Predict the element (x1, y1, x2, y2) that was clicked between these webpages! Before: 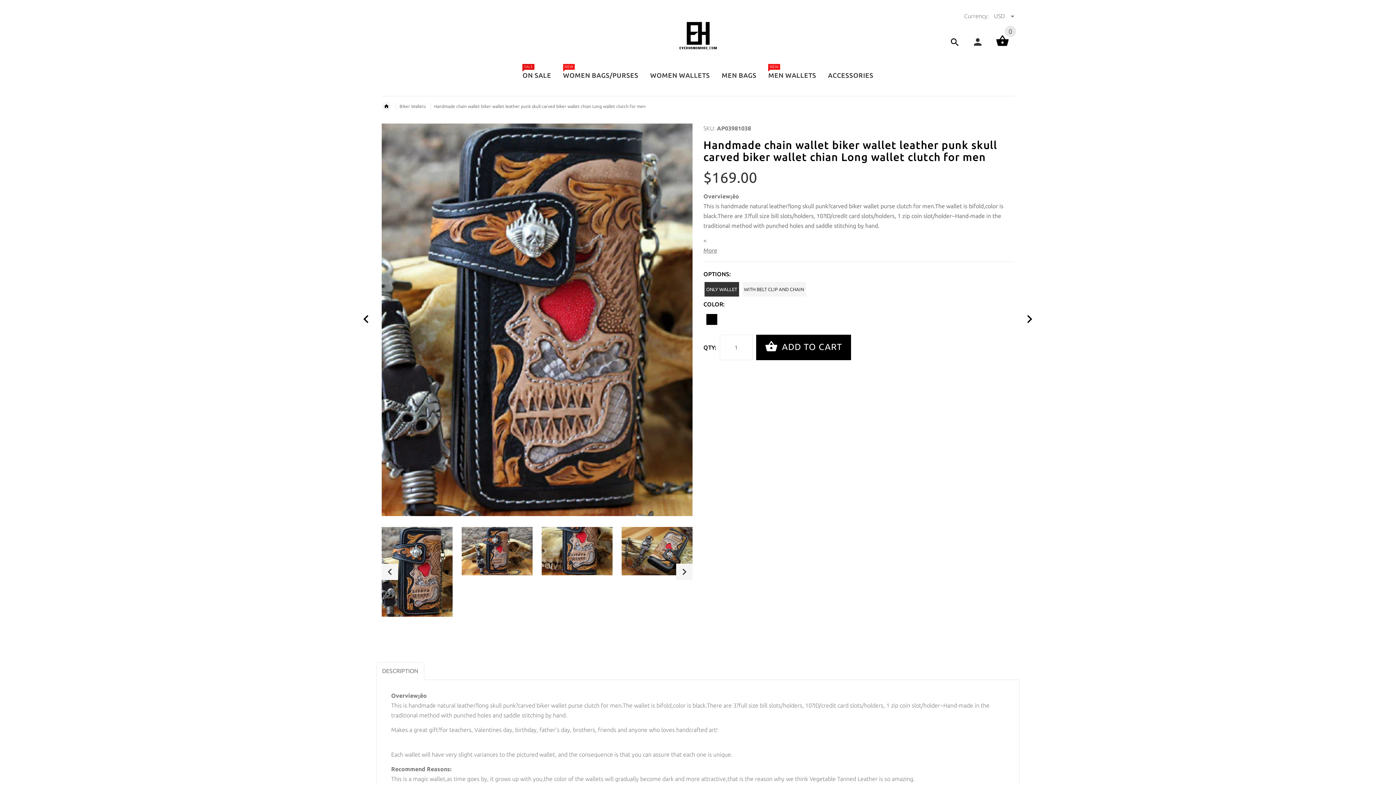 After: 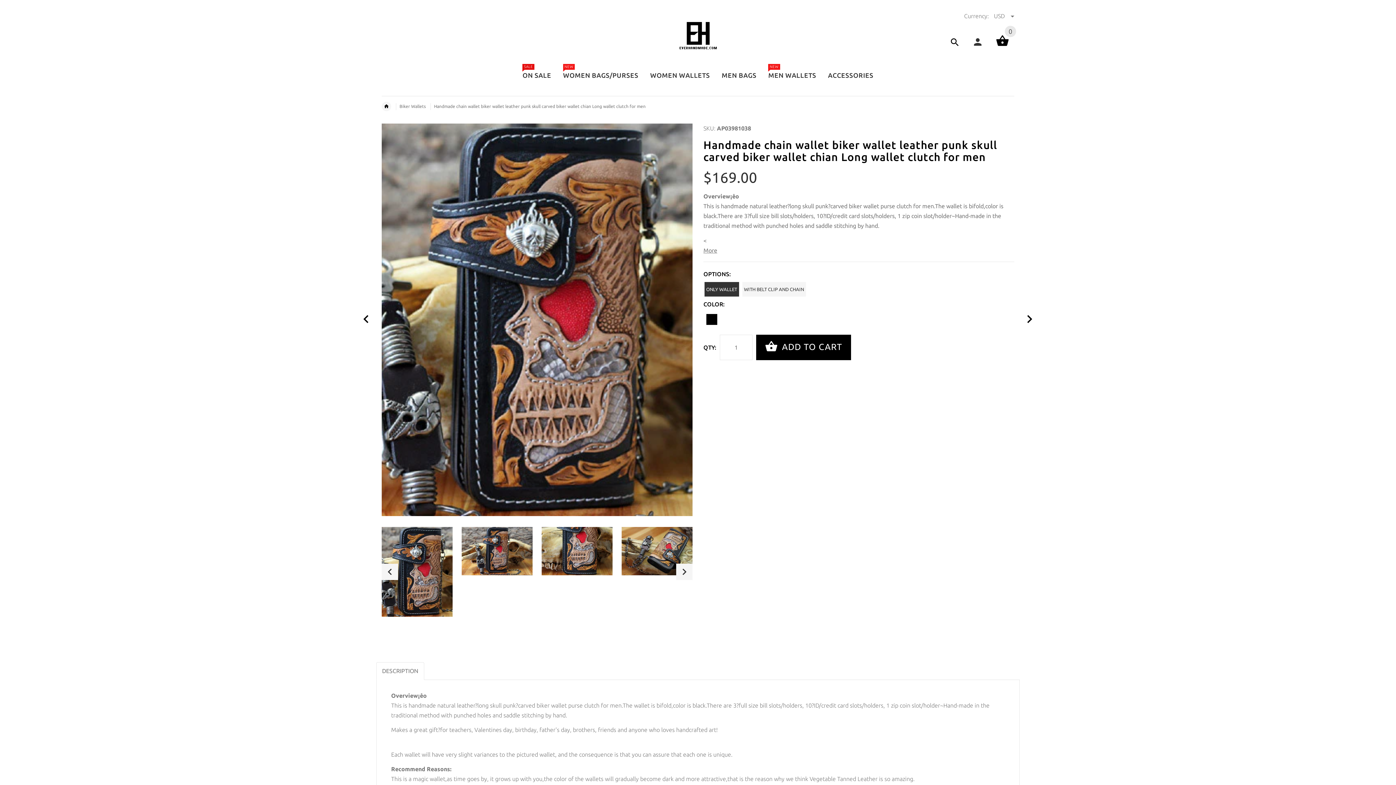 Action: bbox: (381, 527, 452, 616)